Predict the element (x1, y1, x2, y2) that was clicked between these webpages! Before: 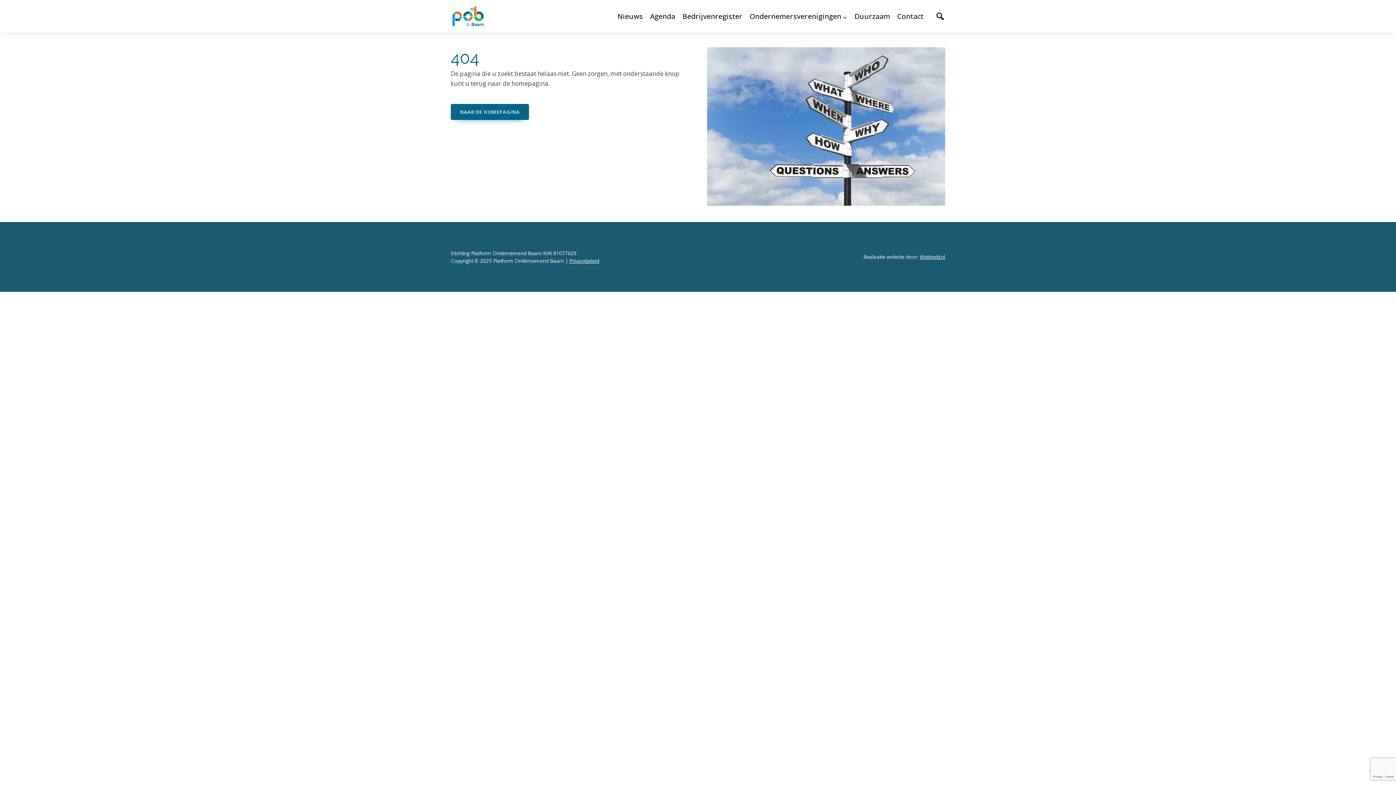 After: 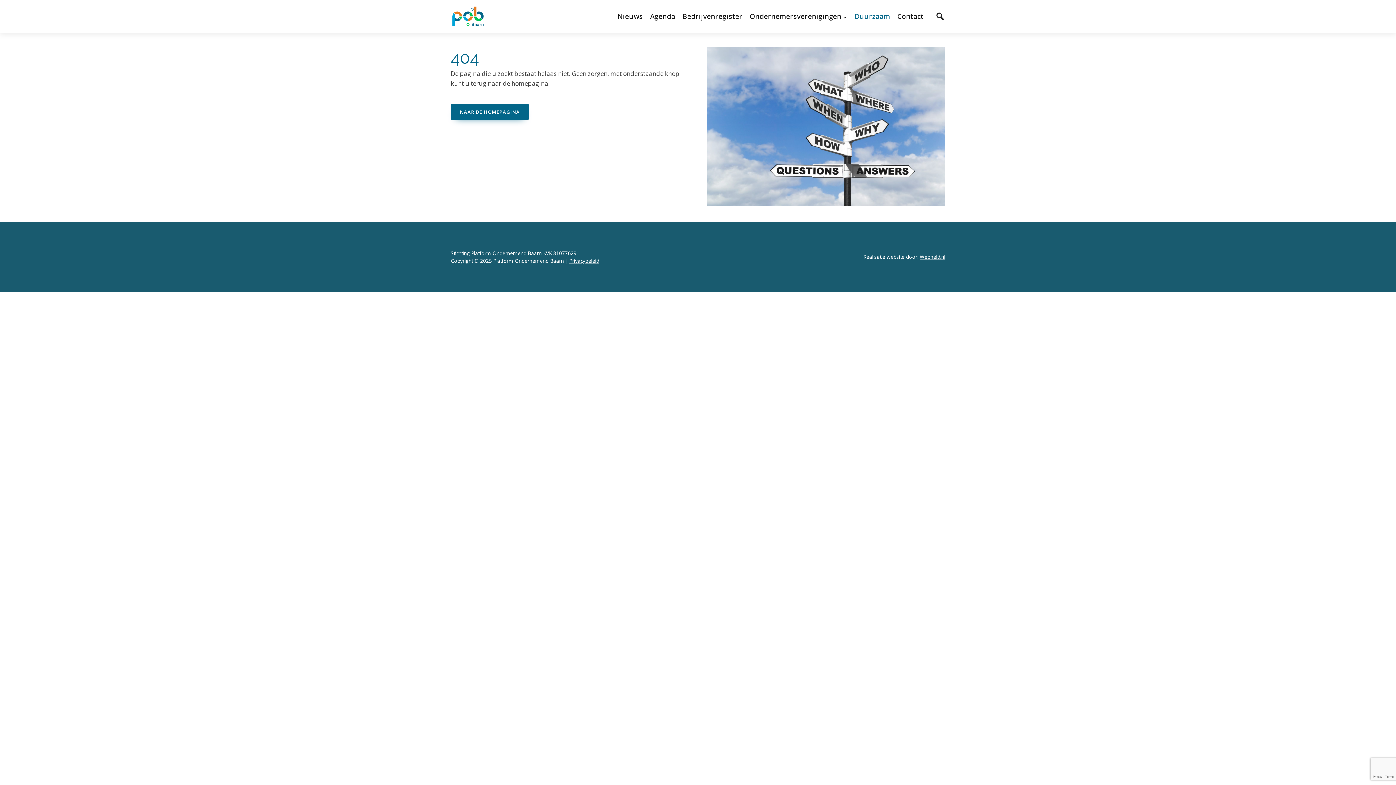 Action: label: Duurzaam bbox: (851, 5, 893, 27)